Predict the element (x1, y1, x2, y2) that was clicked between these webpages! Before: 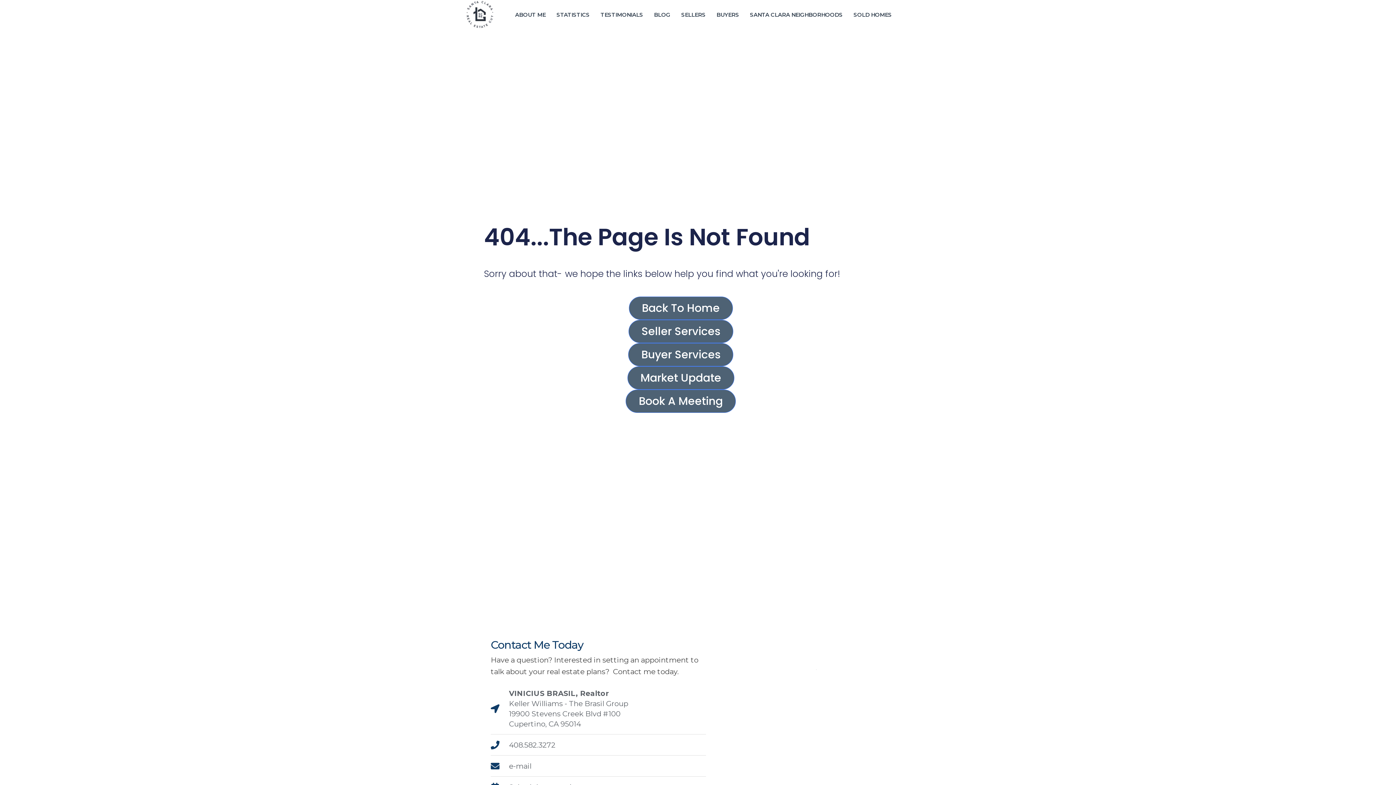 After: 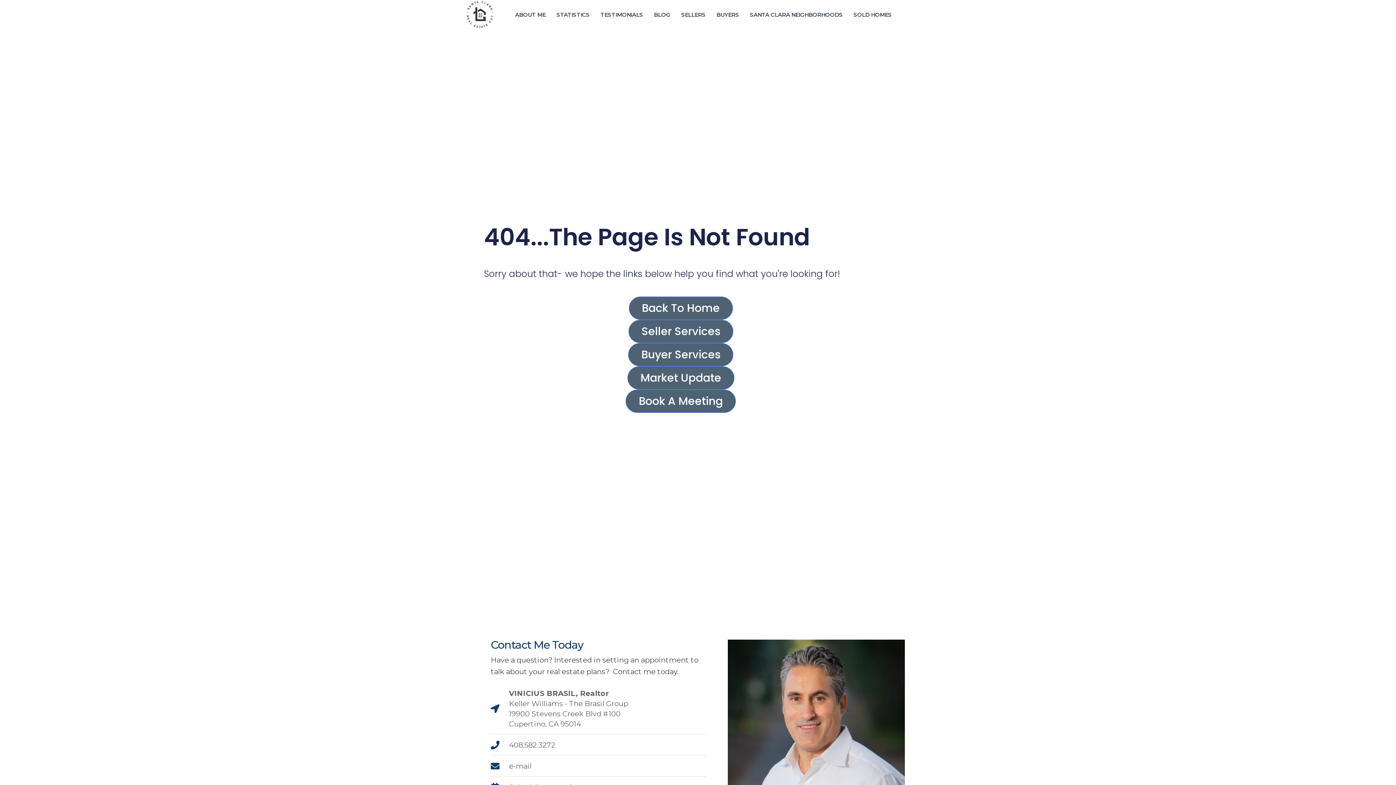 Action: label: 408.582.3272 bbox: (490, 740, 706, 750)